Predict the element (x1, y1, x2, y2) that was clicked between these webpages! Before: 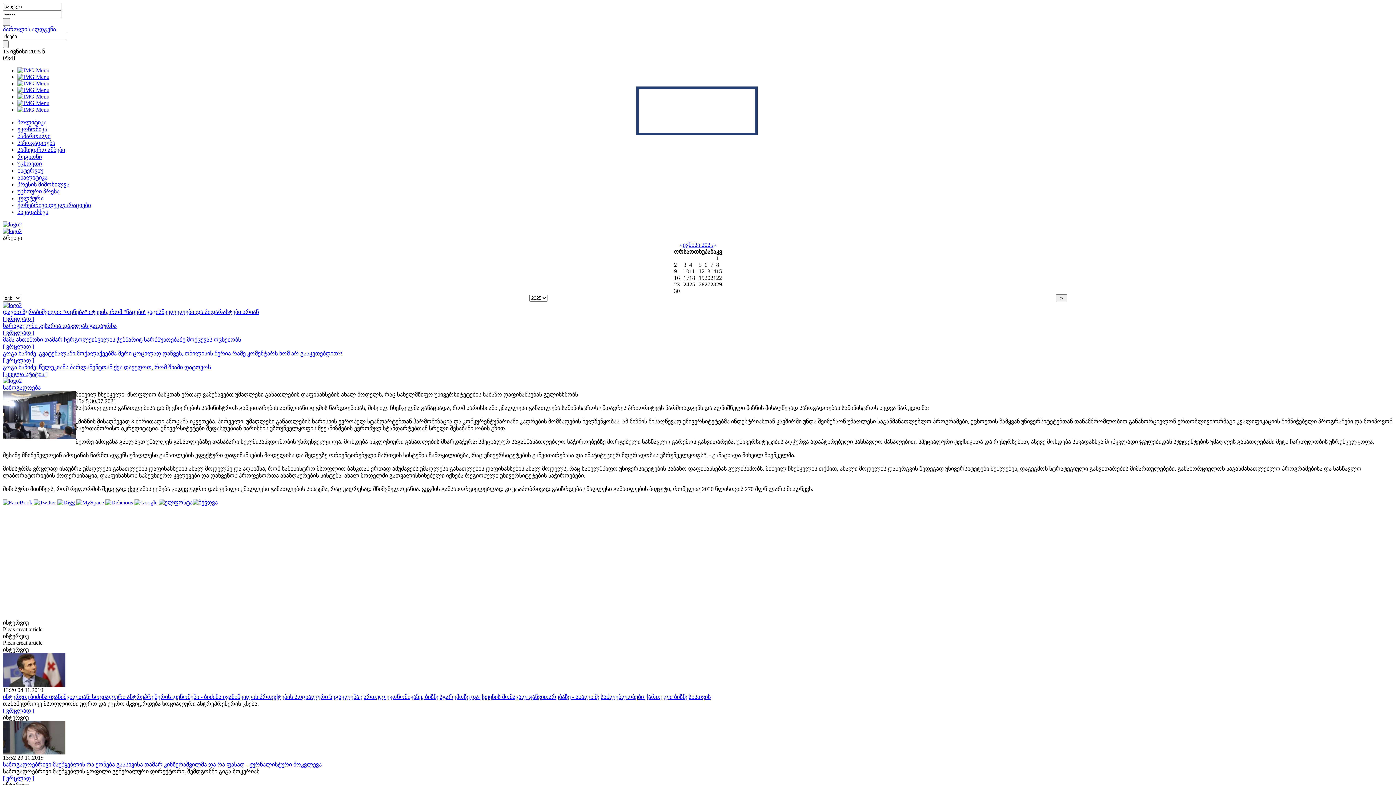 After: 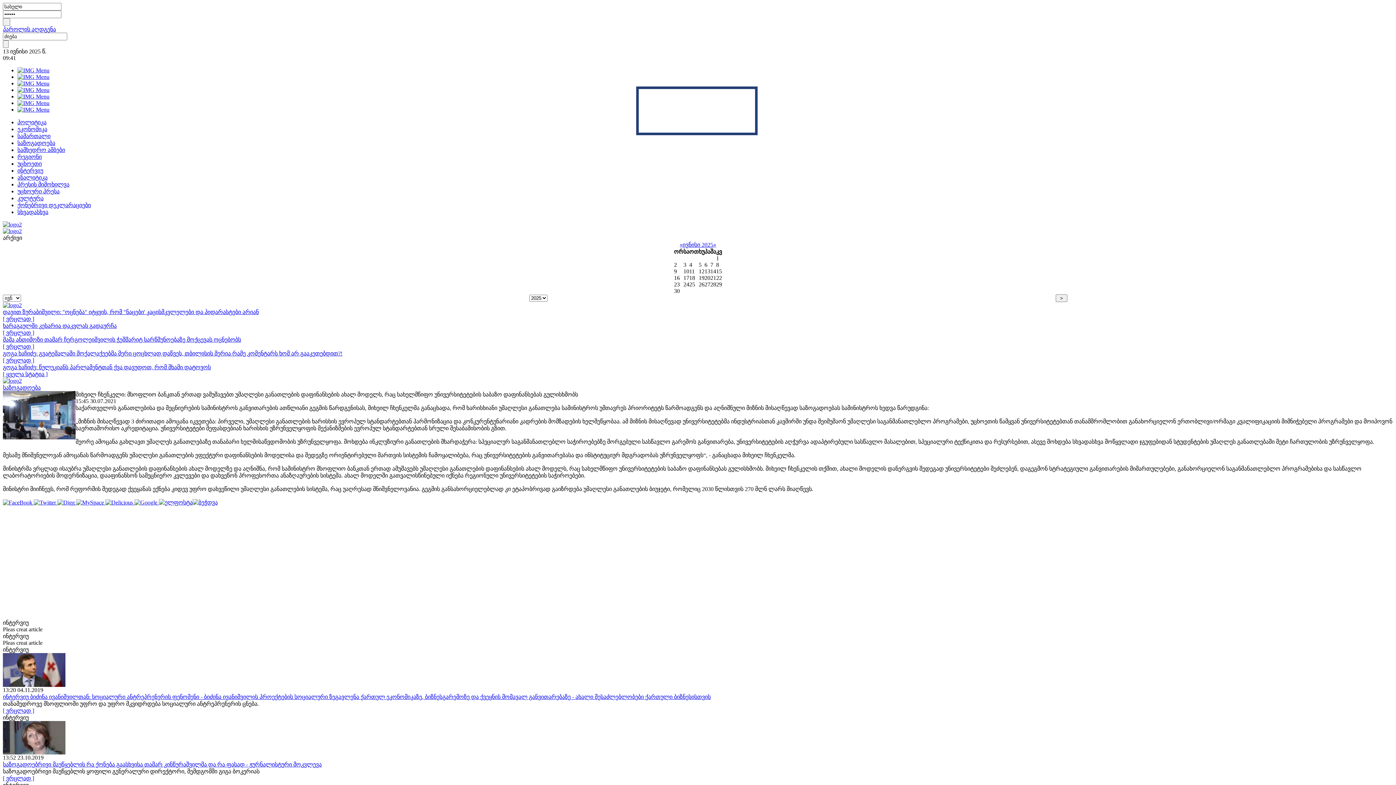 Action: bbox: (749, 83, 760, 94)